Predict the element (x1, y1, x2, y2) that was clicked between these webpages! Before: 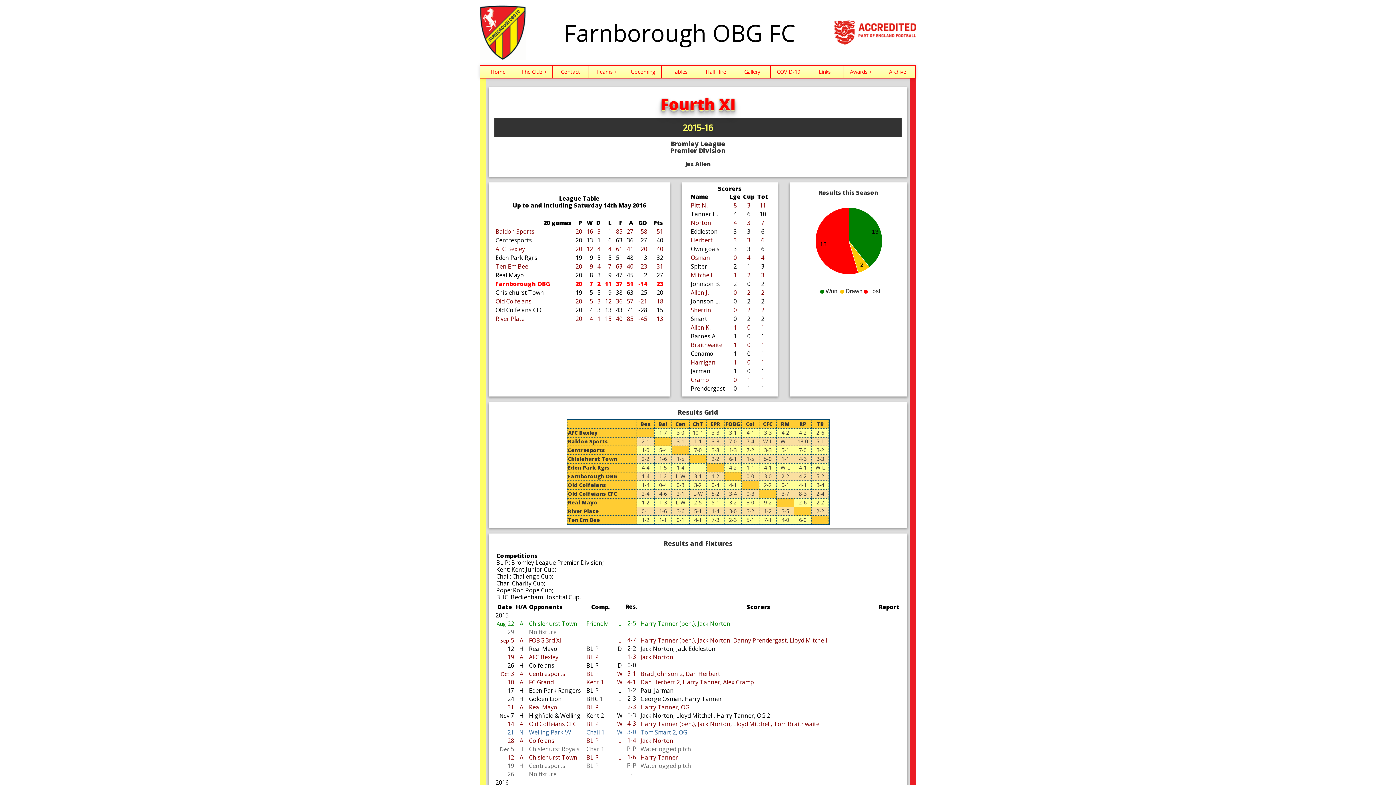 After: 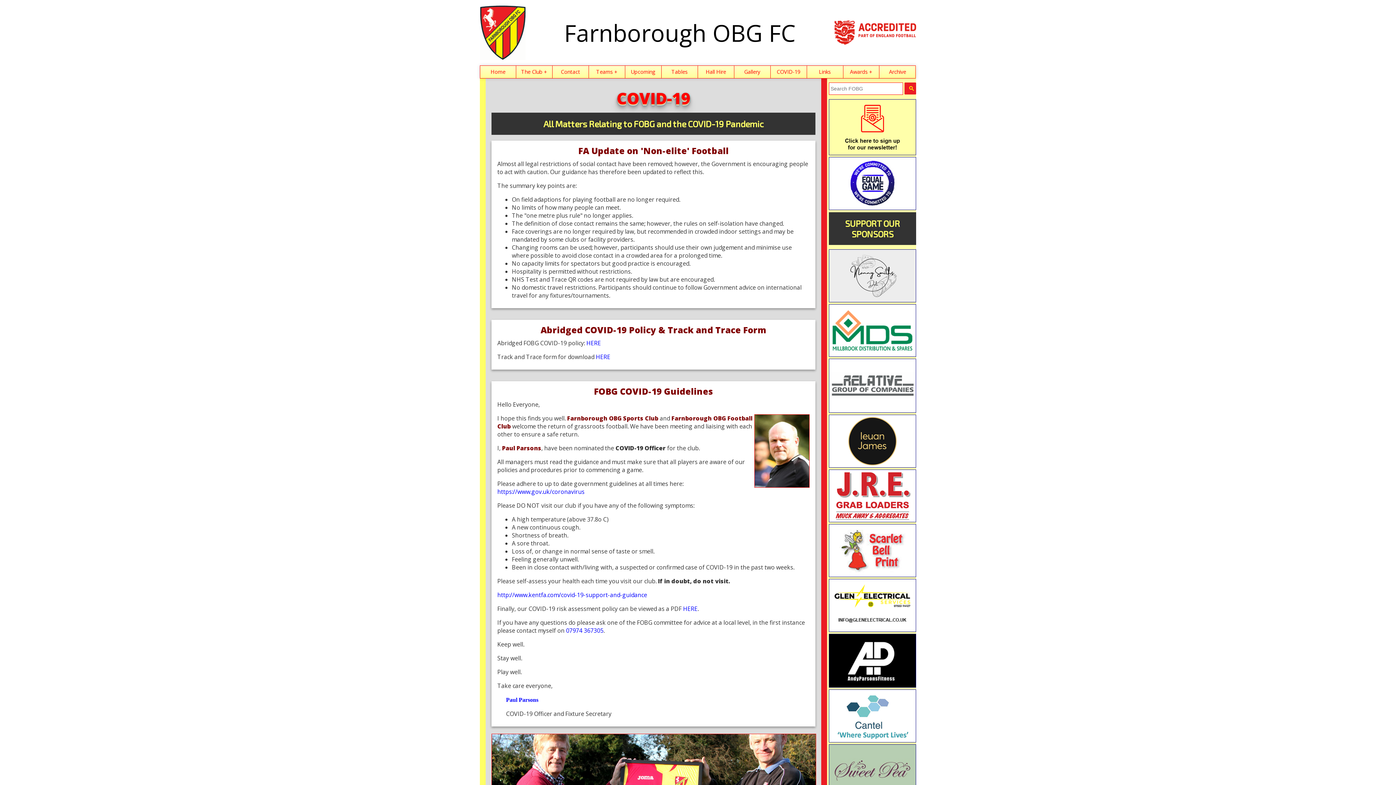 Action: bbox: (770, 65, 806, 78) label: COVID-19